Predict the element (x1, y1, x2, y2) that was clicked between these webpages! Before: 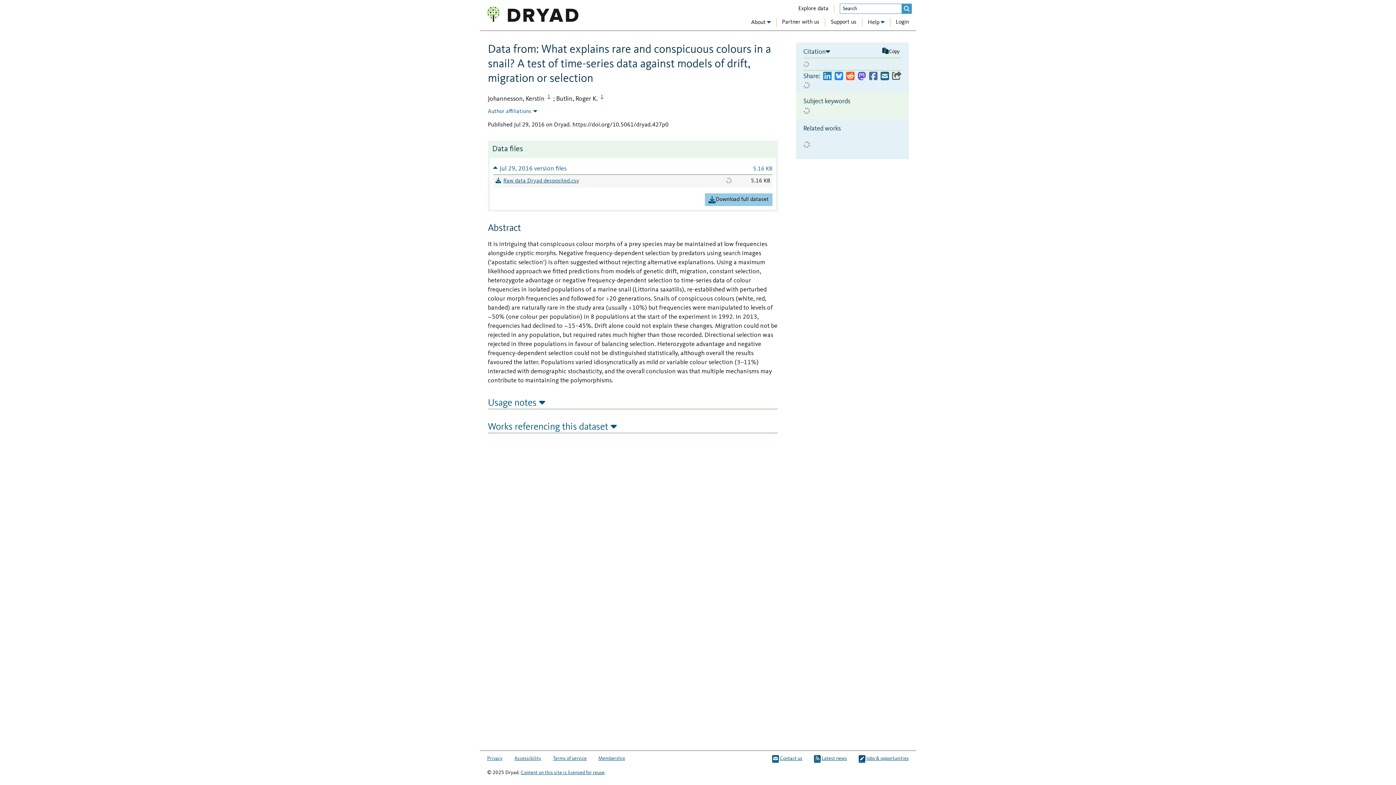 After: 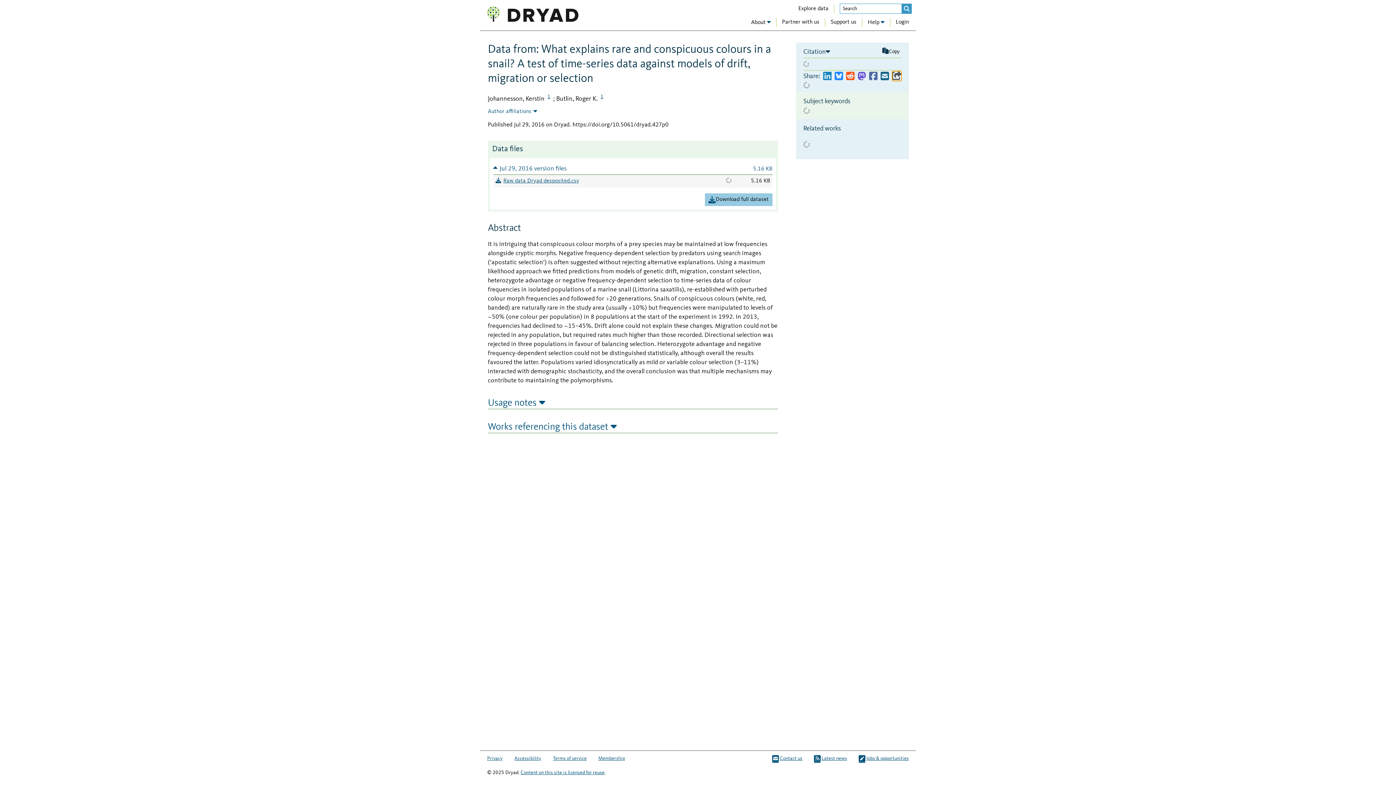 Action: bbox: (892, 71, 901, 81)